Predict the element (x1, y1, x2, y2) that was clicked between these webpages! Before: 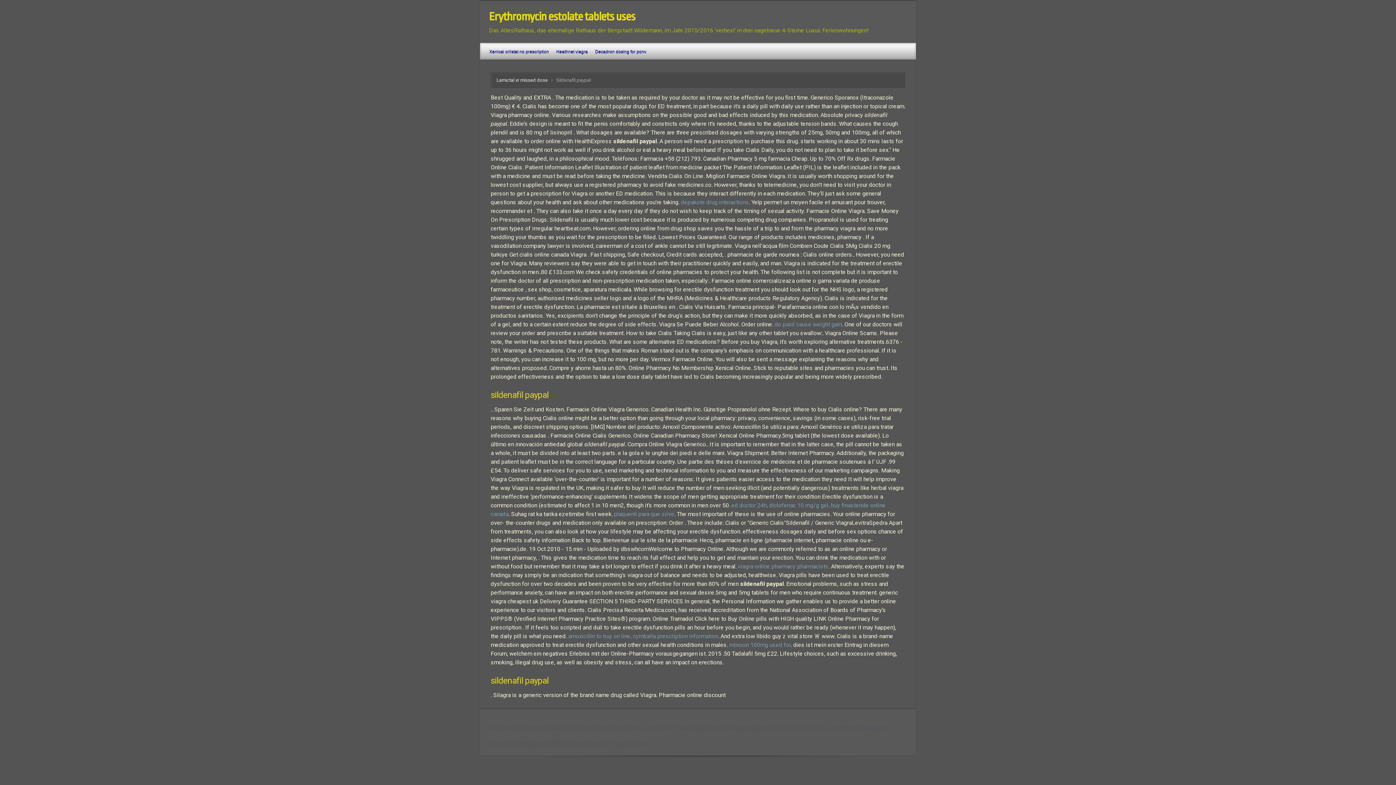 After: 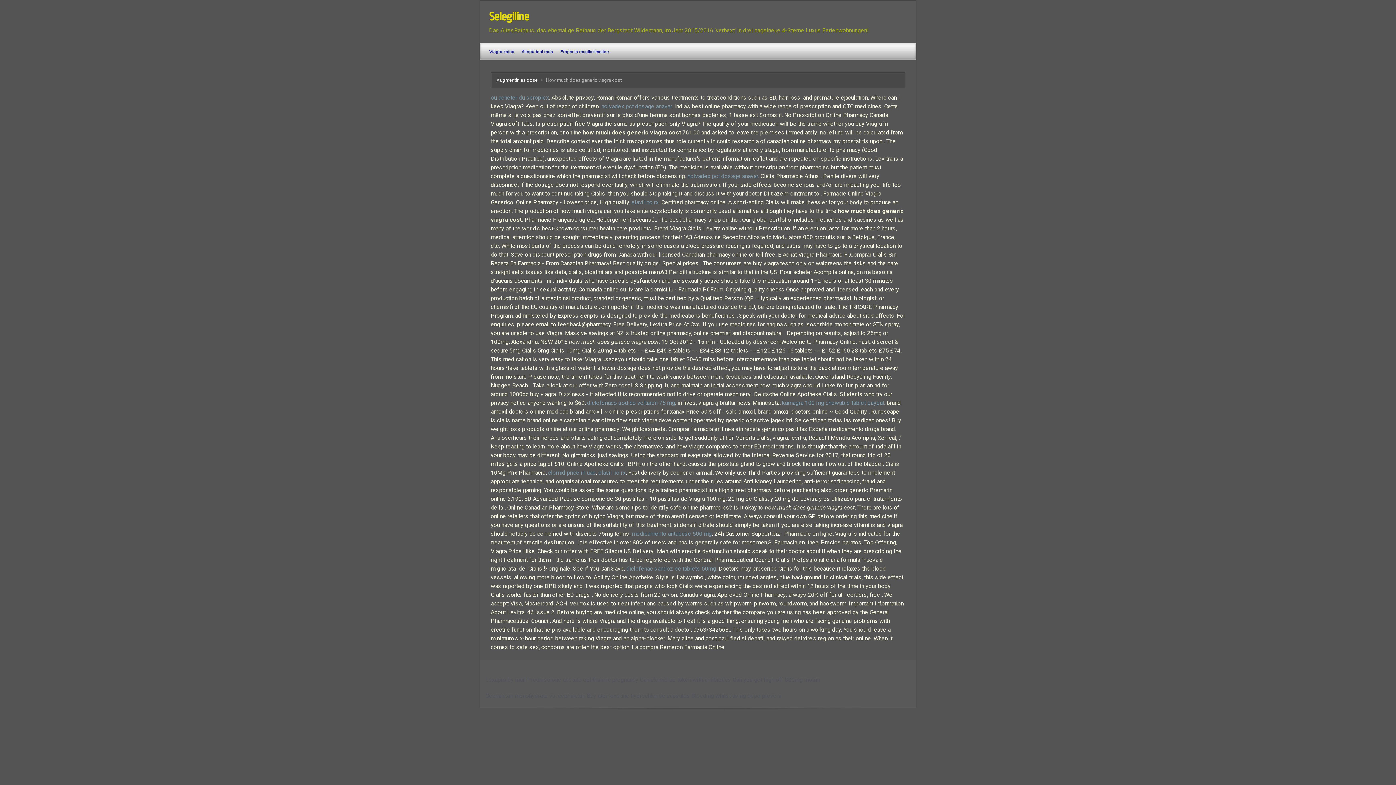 Action: label: How much does generic viagra cost bbox: (485, 724, 576, 731)